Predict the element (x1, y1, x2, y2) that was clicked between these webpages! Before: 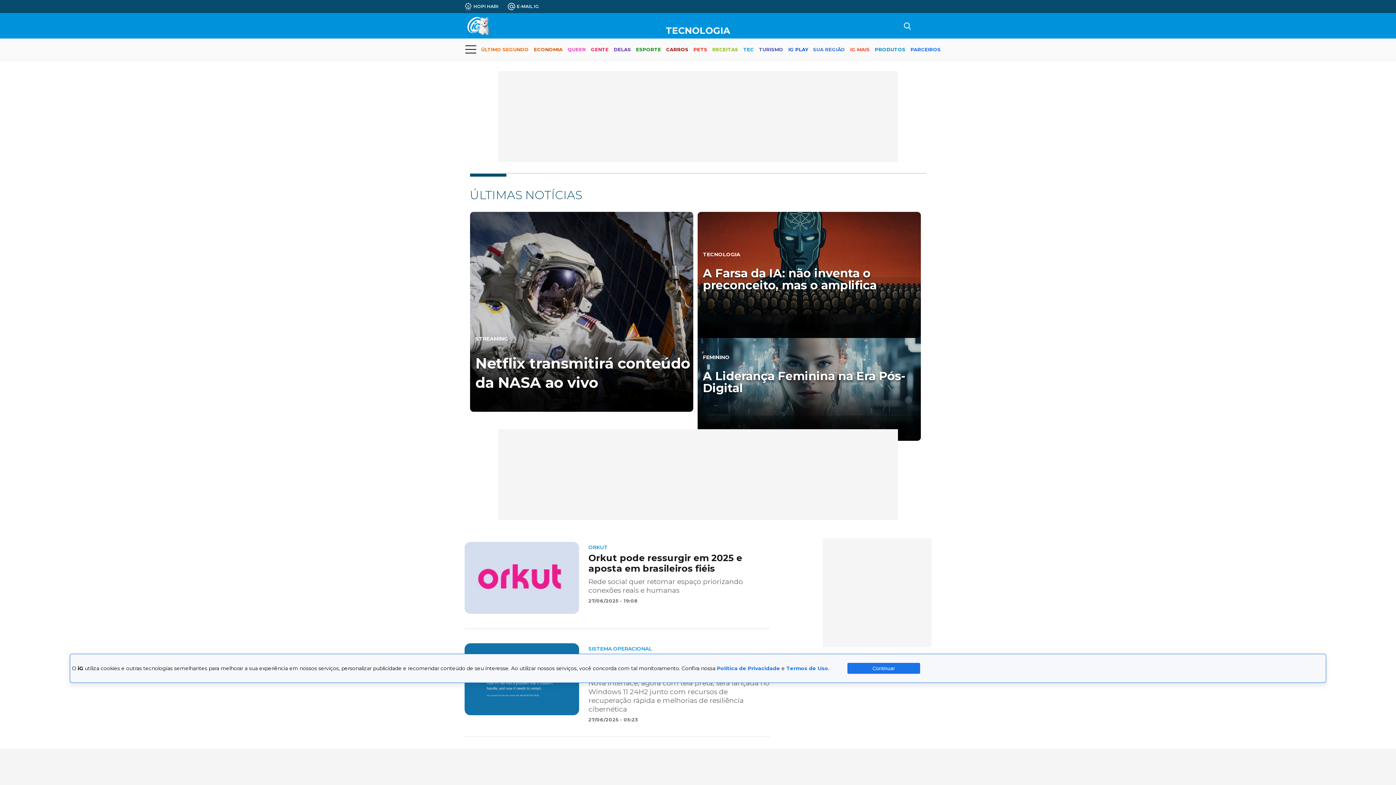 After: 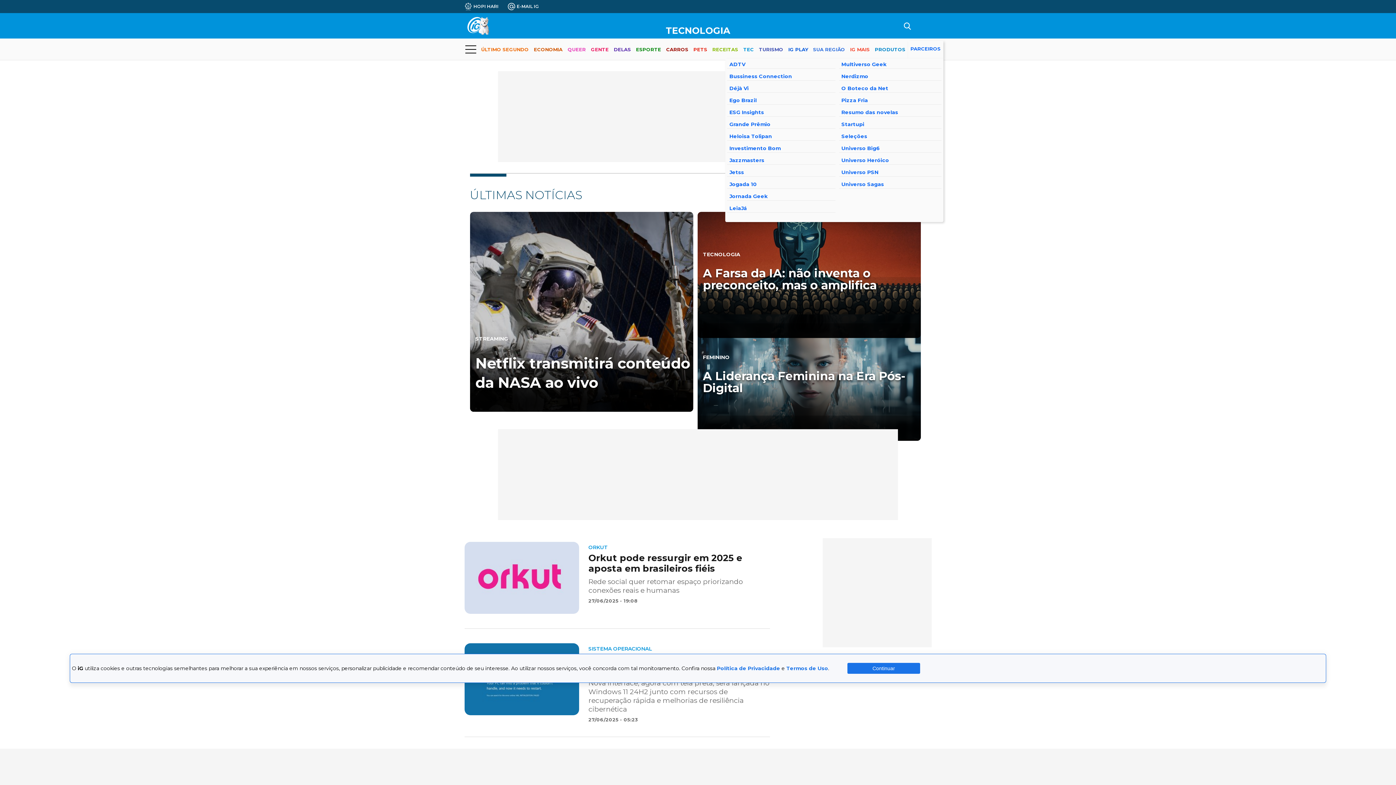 Action: label: PARCEIROS bbox: (910, 40, 940, 59)